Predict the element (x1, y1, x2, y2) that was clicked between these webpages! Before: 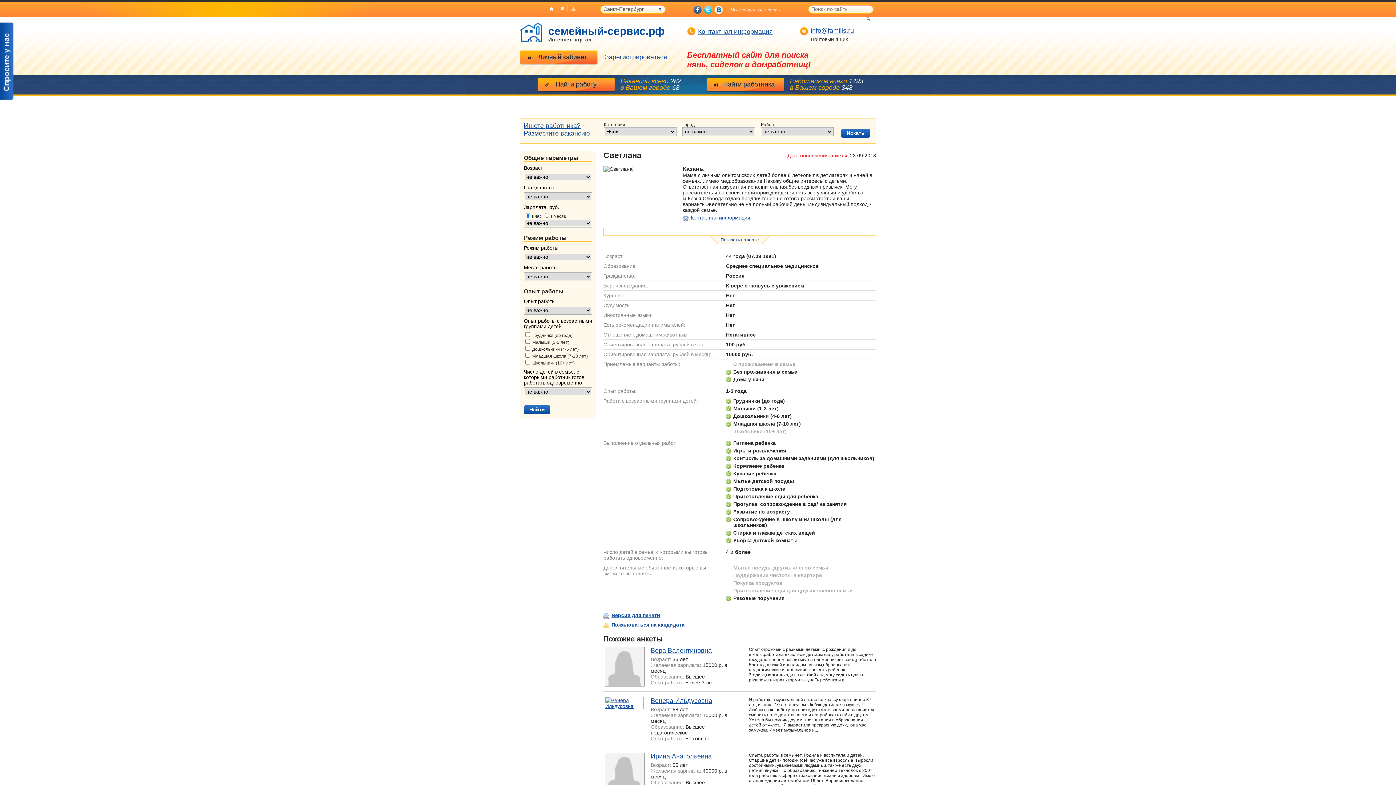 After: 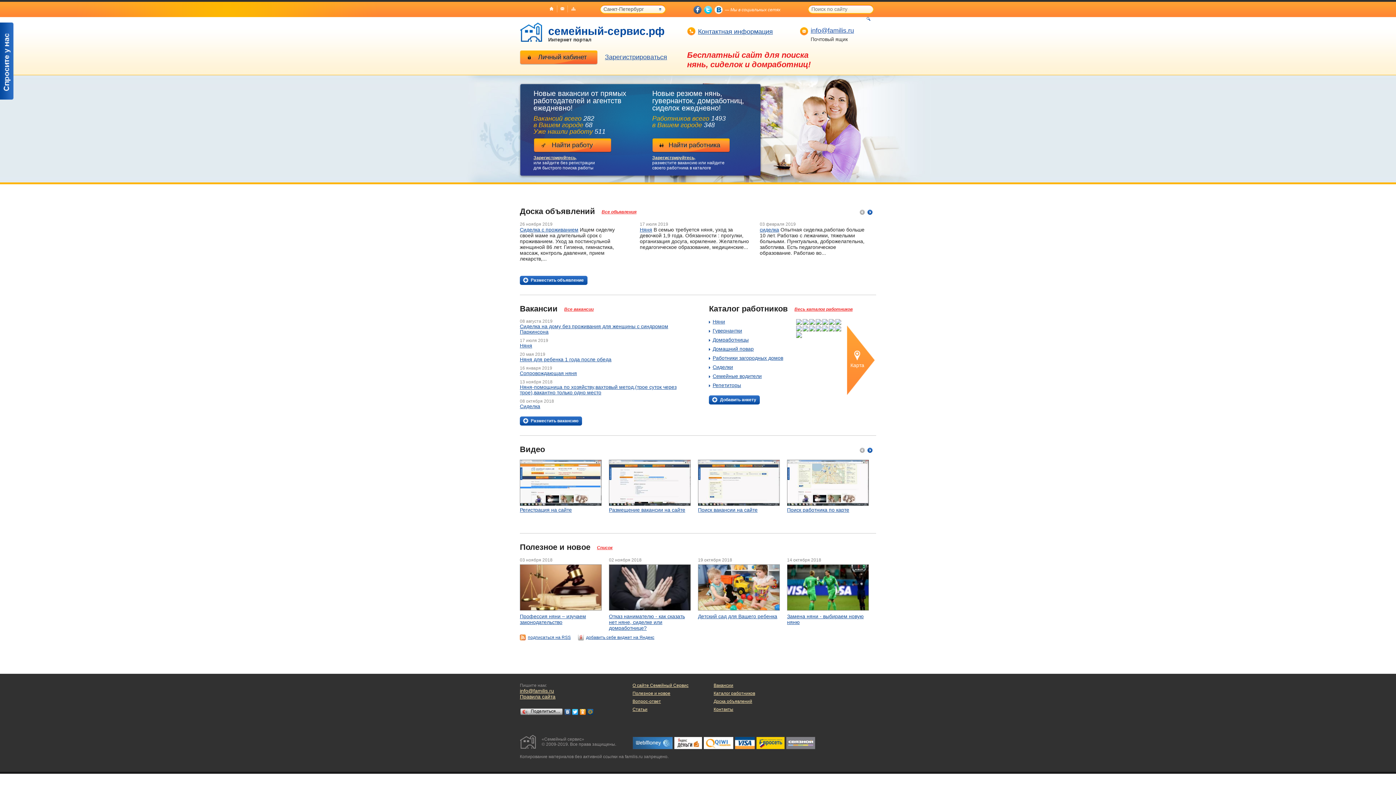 Action: bbox: (549, 6, 553, 10)